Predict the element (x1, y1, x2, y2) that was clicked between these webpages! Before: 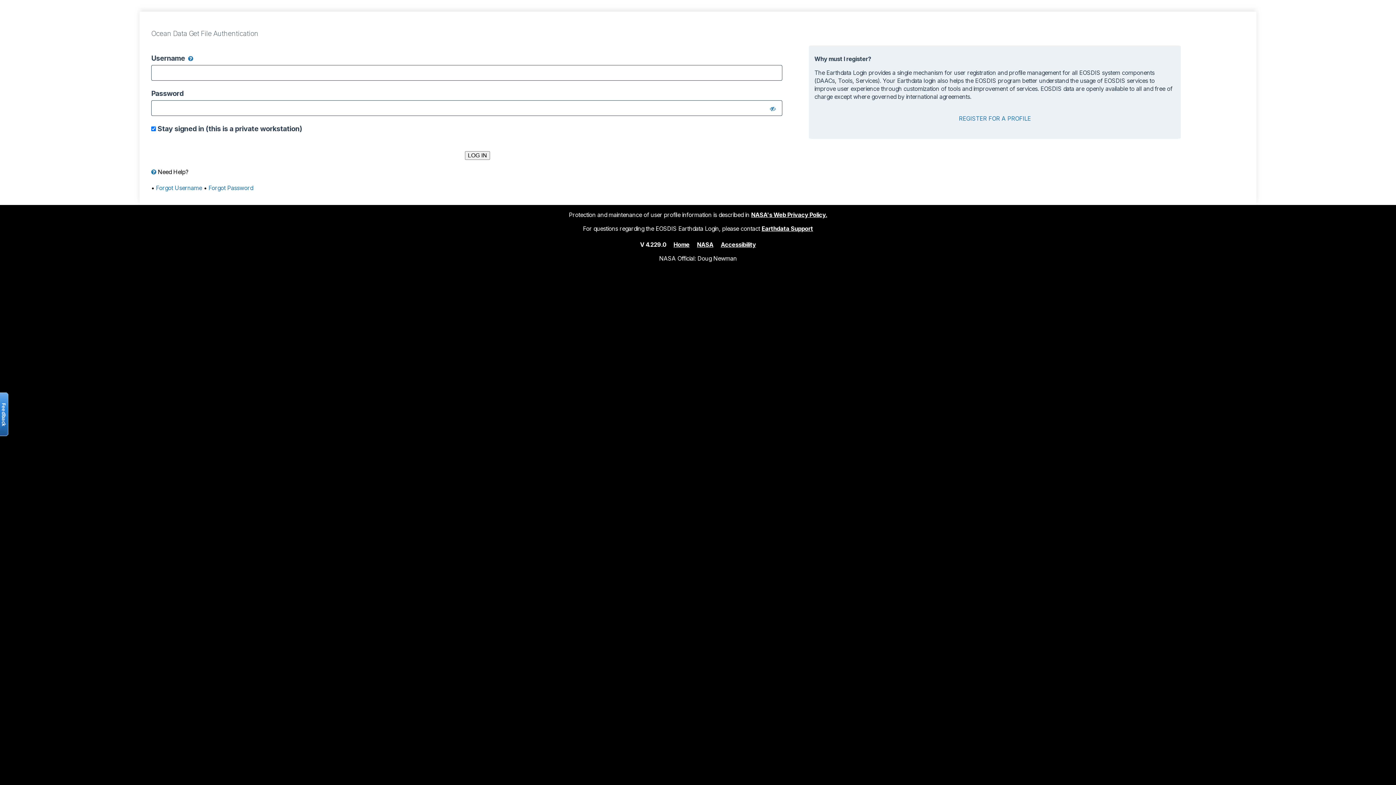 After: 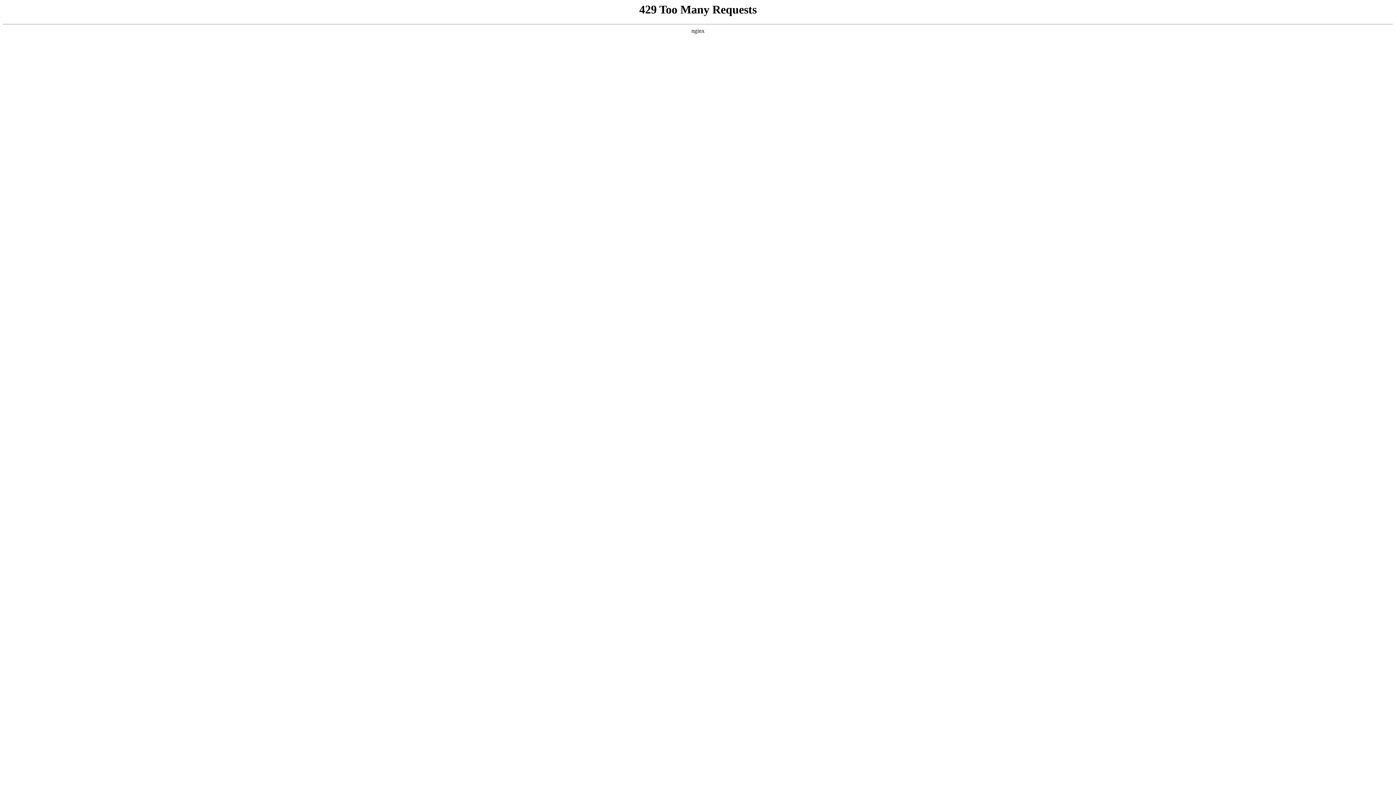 Action: label: NASA bbox: (697, 240, 713, 248)